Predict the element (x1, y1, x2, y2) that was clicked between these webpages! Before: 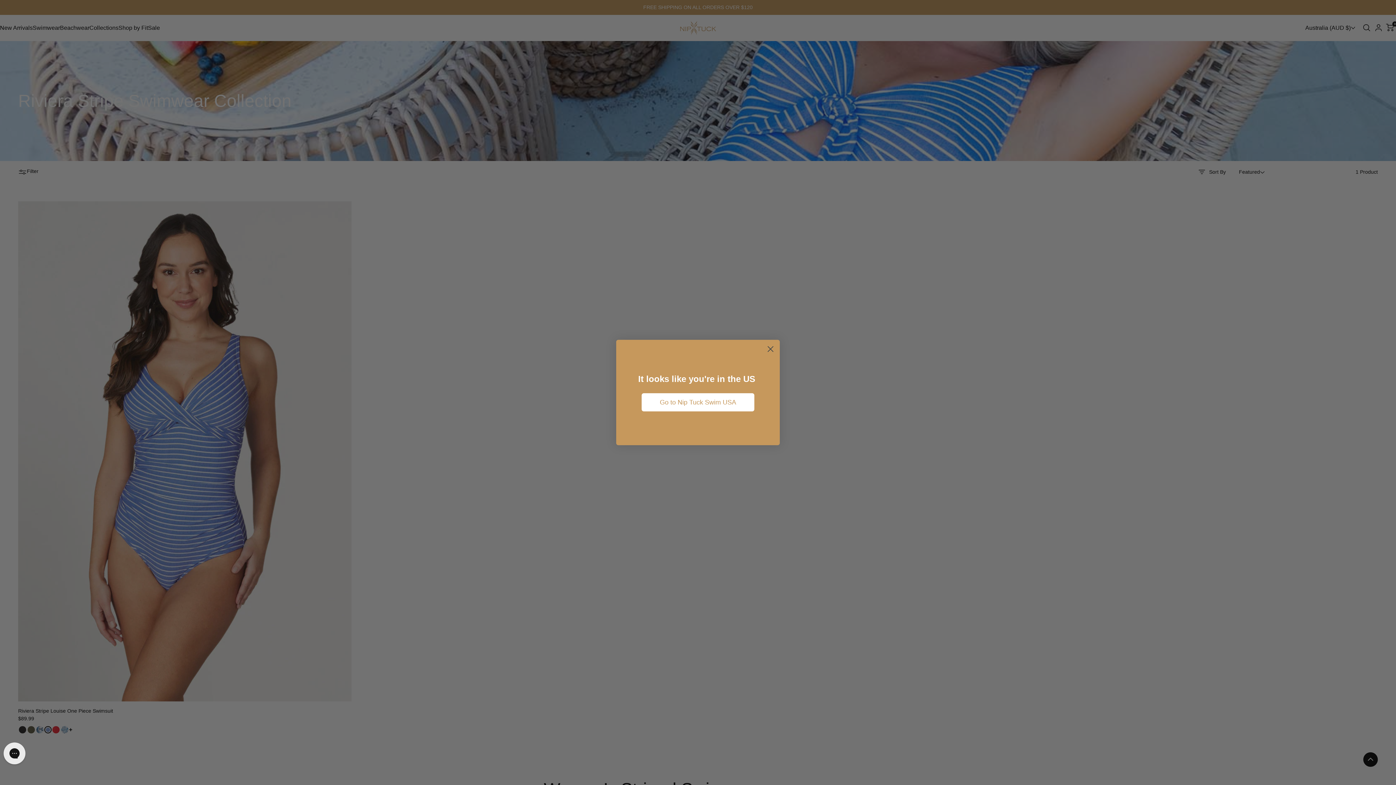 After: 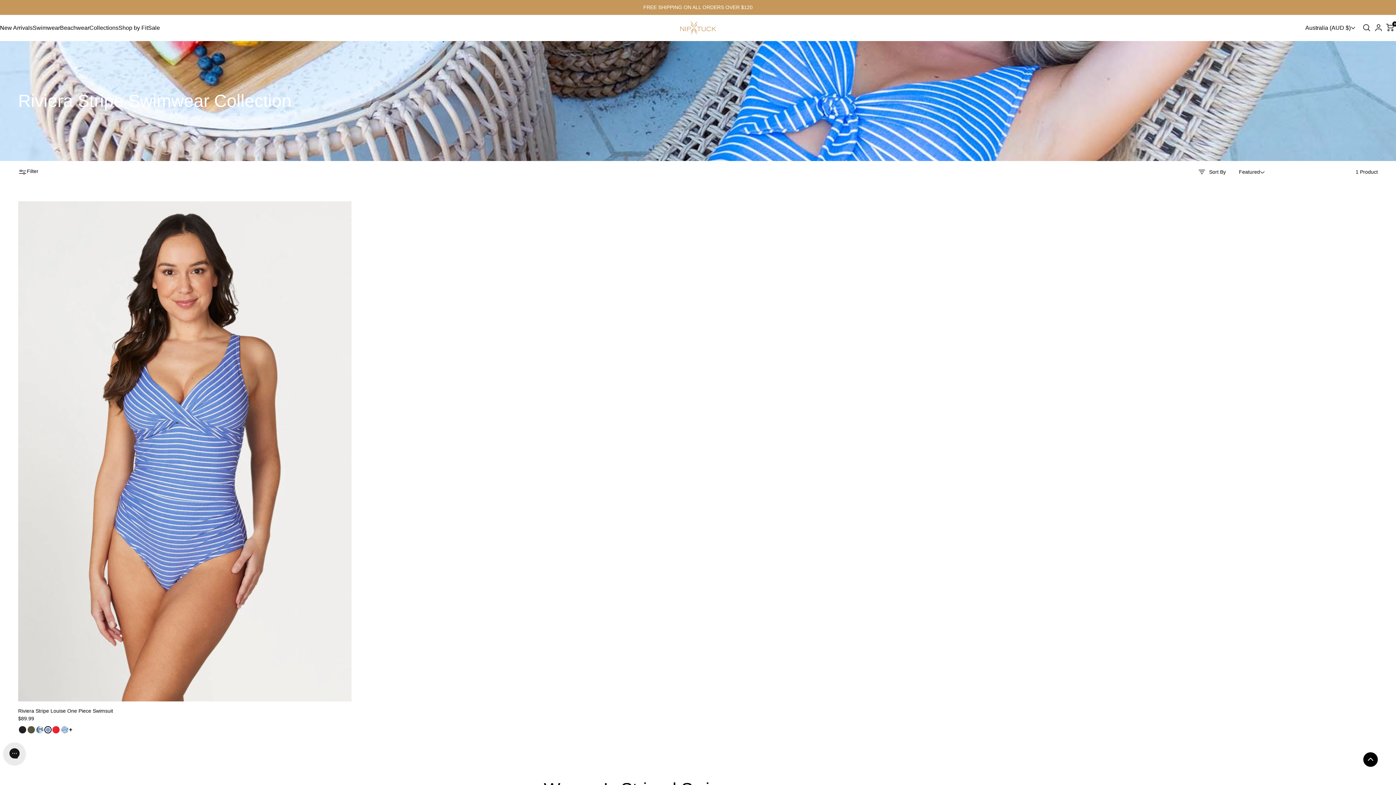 Action: bbox: (764, 342, 777, 355) label: Close dialog